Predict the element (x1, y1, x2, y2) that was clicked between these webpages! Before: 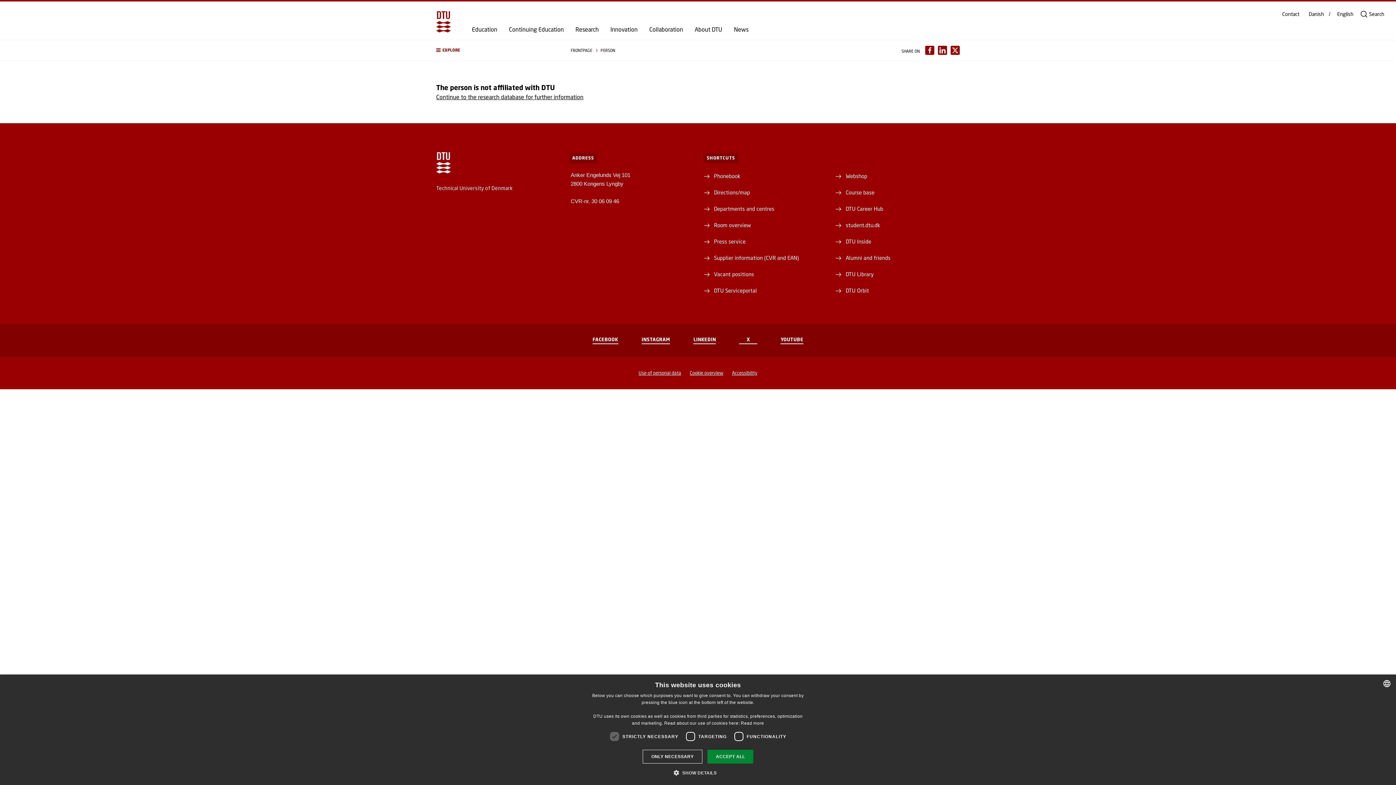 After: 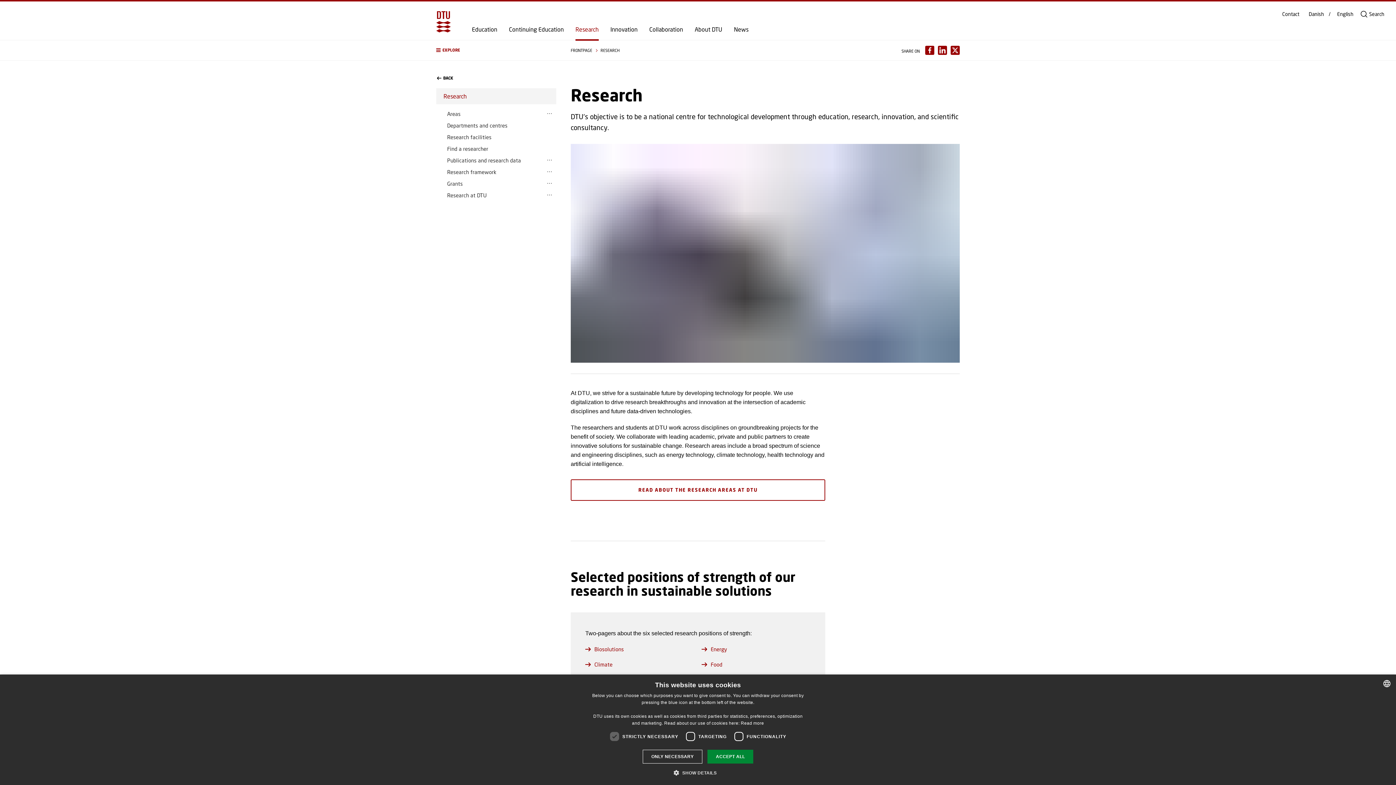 Action: label: Research bbox: (575, 26, 598, 32)